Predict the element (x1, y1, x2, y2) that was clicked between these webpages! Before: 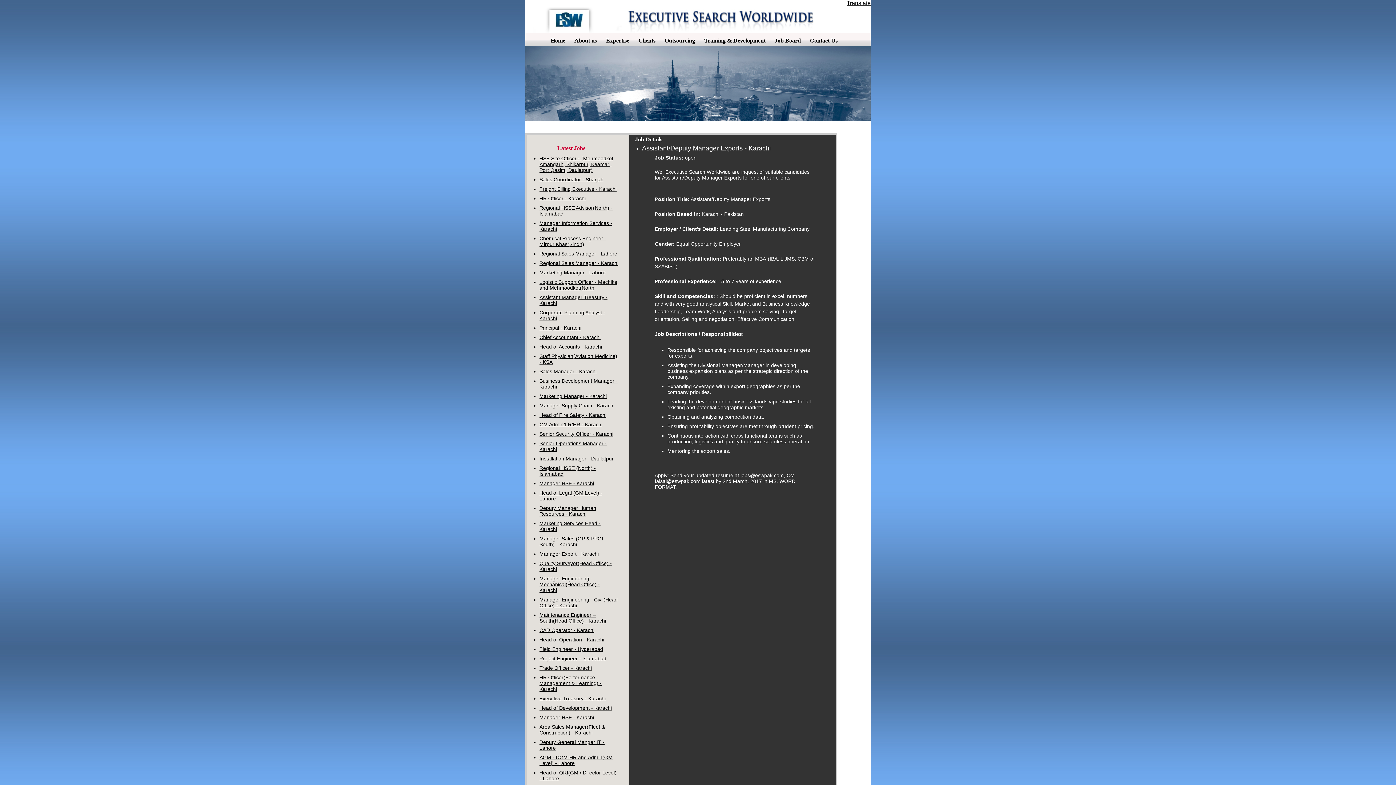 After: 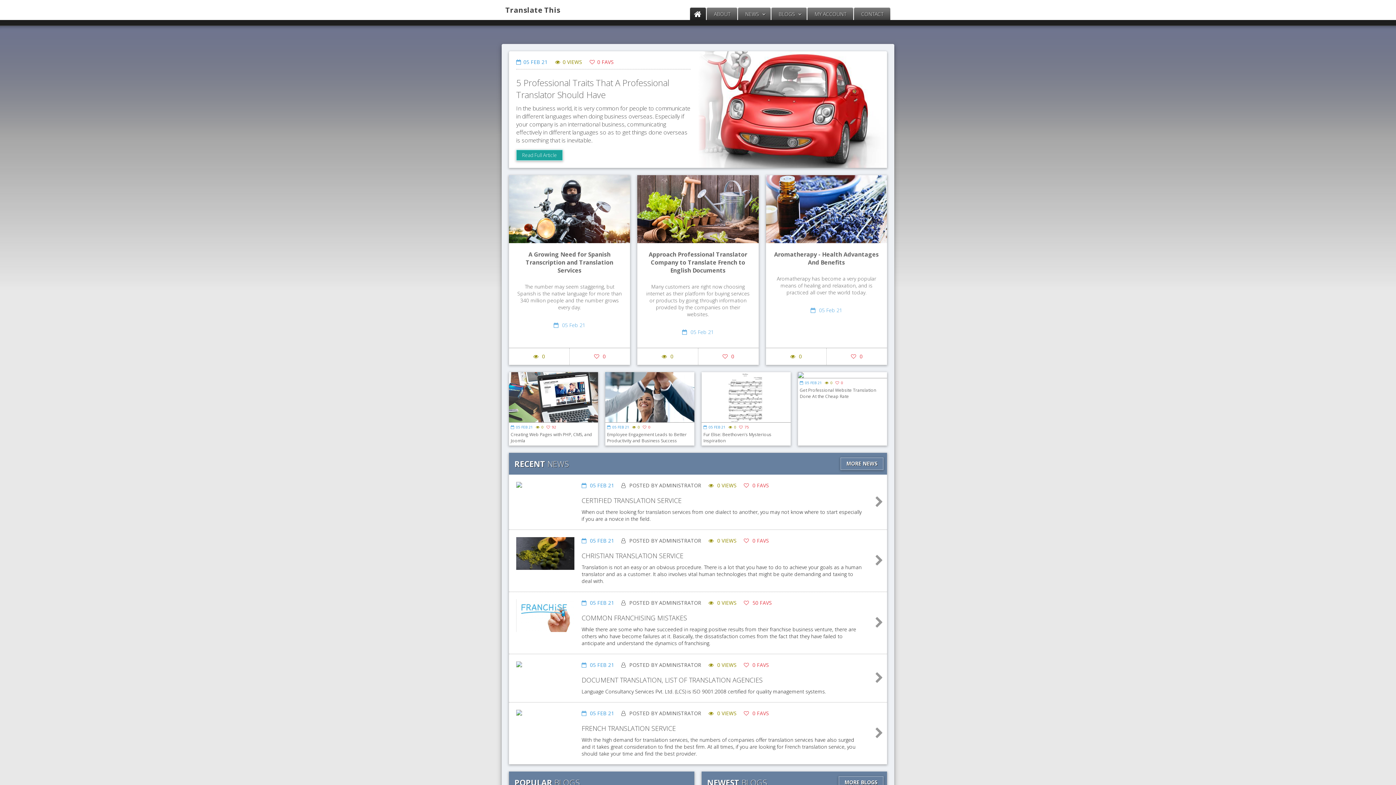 Action: label: Translate bbox: (846, 0, 870, 6)